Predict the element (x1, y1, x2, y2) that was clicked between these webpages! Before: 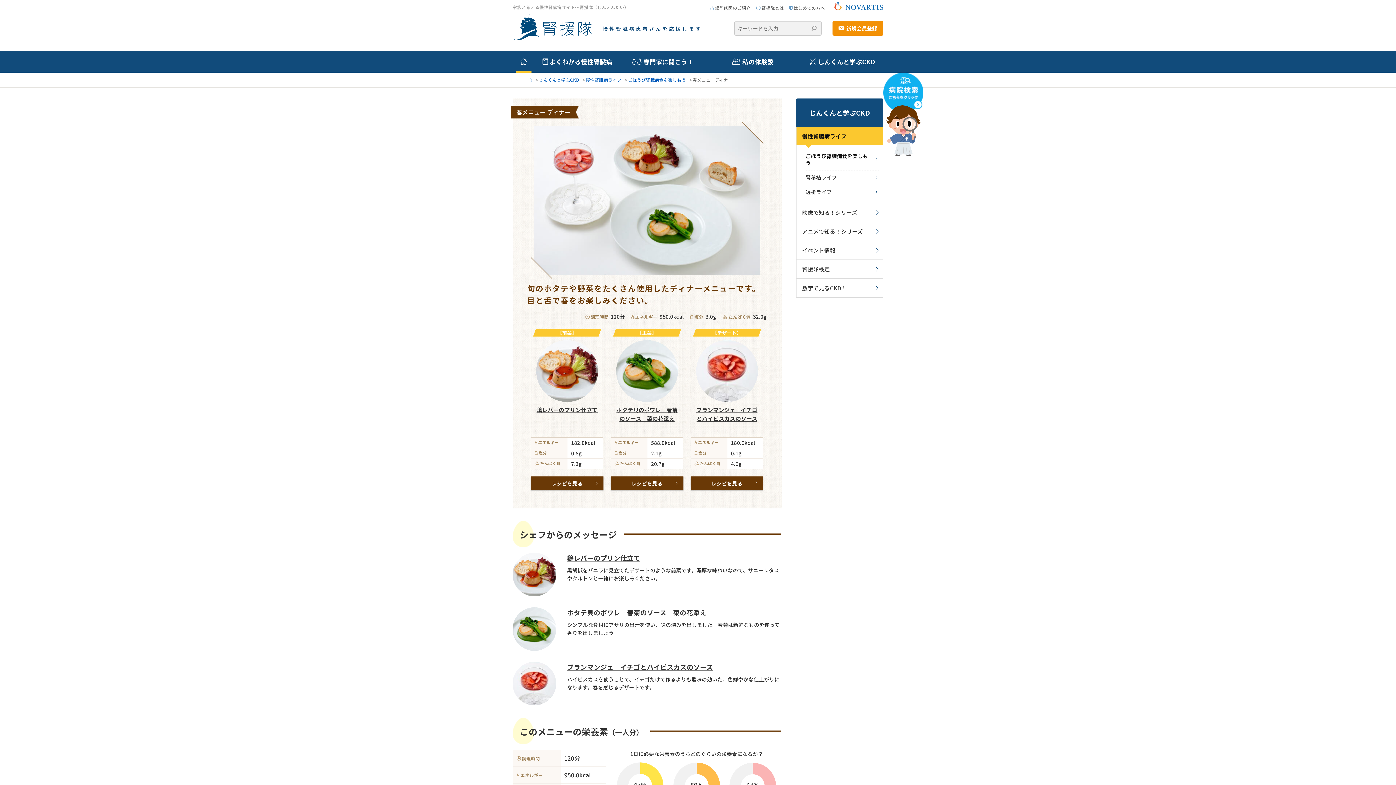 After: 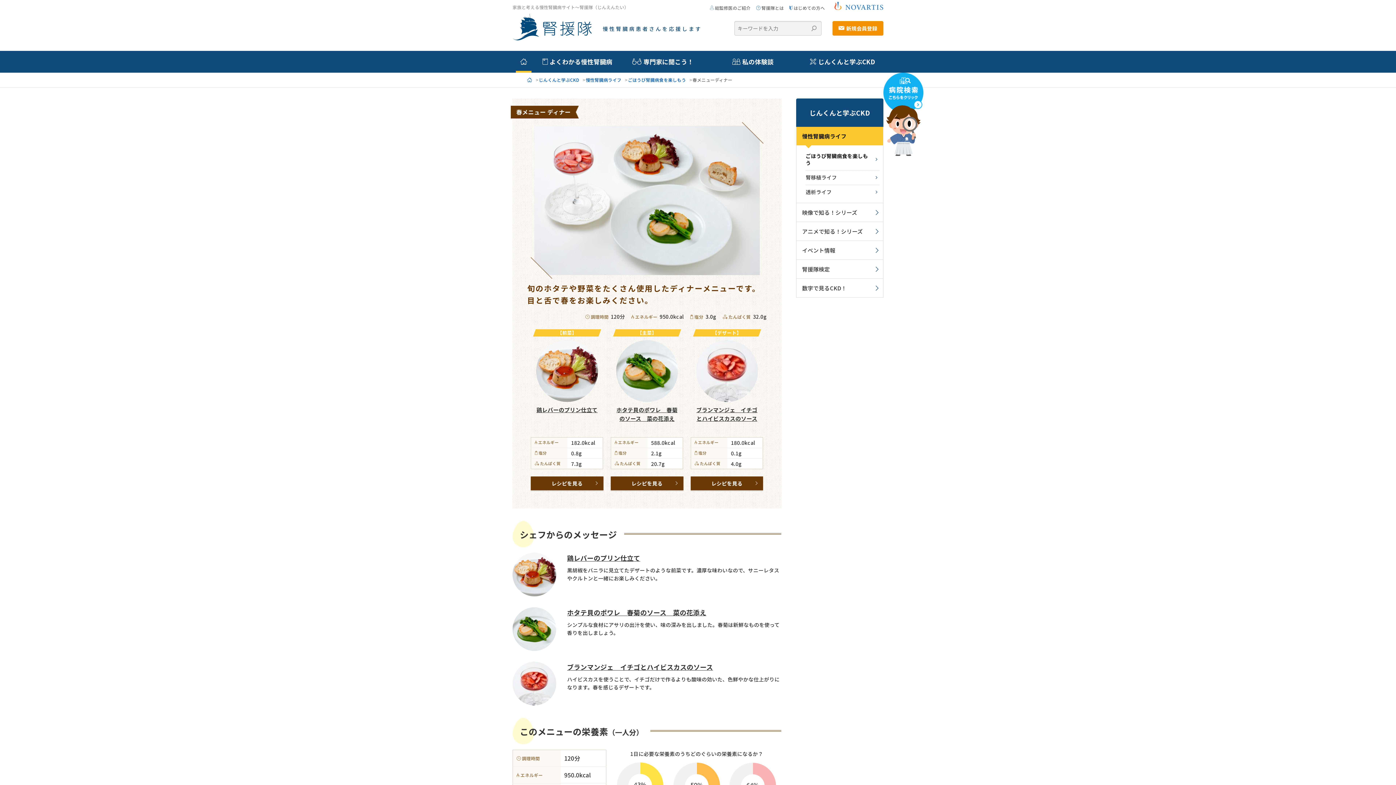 Action: bbox: (834, 4, 883, 11)